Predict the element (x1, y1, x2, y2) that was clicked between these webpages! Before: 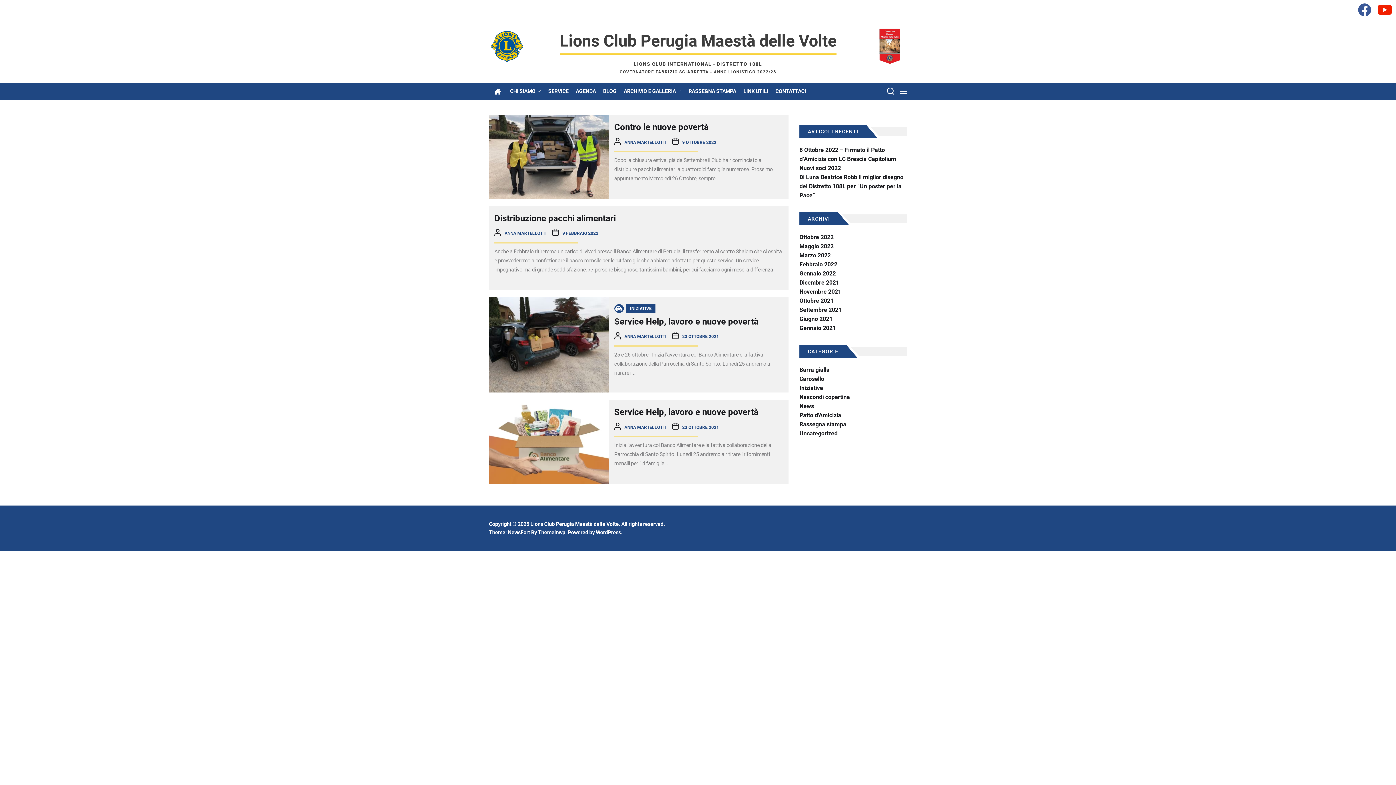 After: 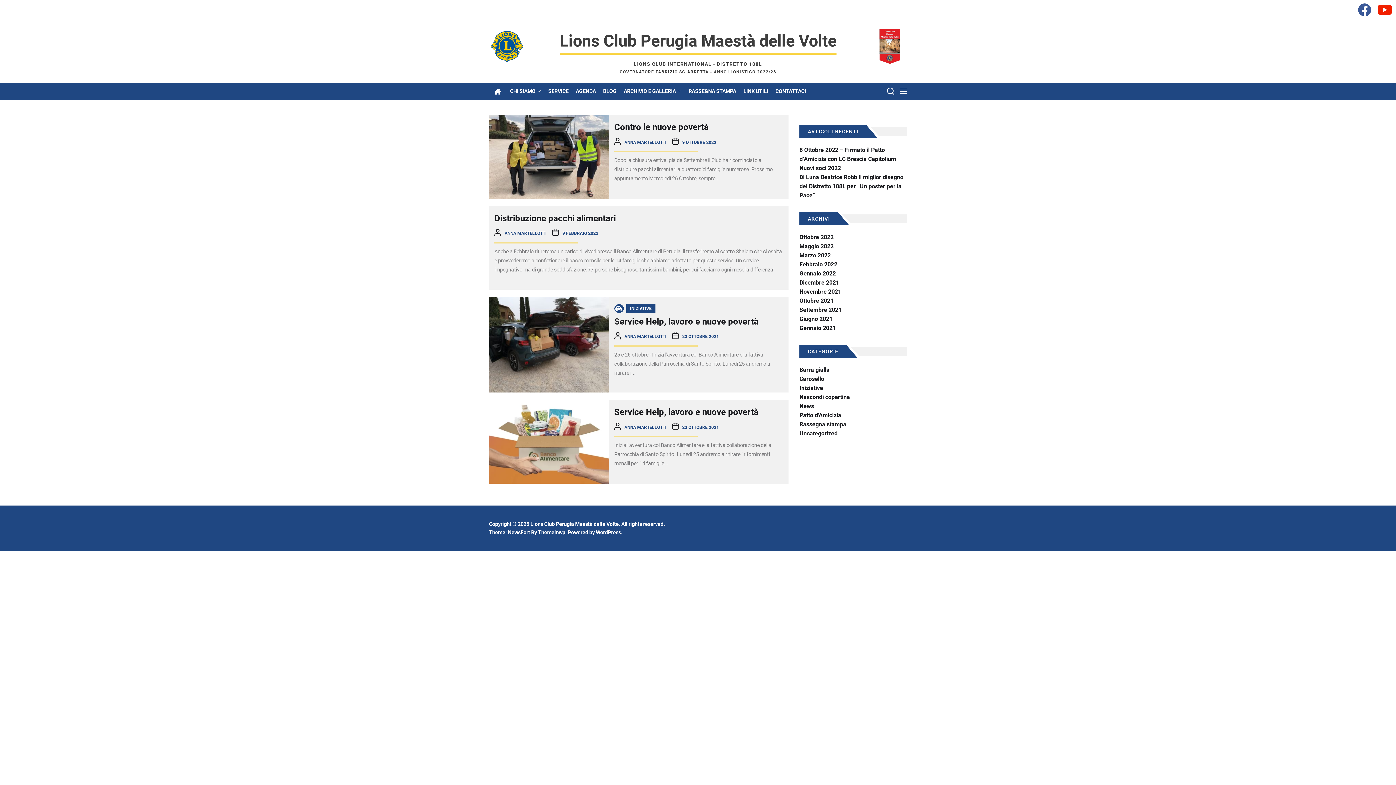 Action: label: WordPress. bbox: (596, 529, 622, 535)